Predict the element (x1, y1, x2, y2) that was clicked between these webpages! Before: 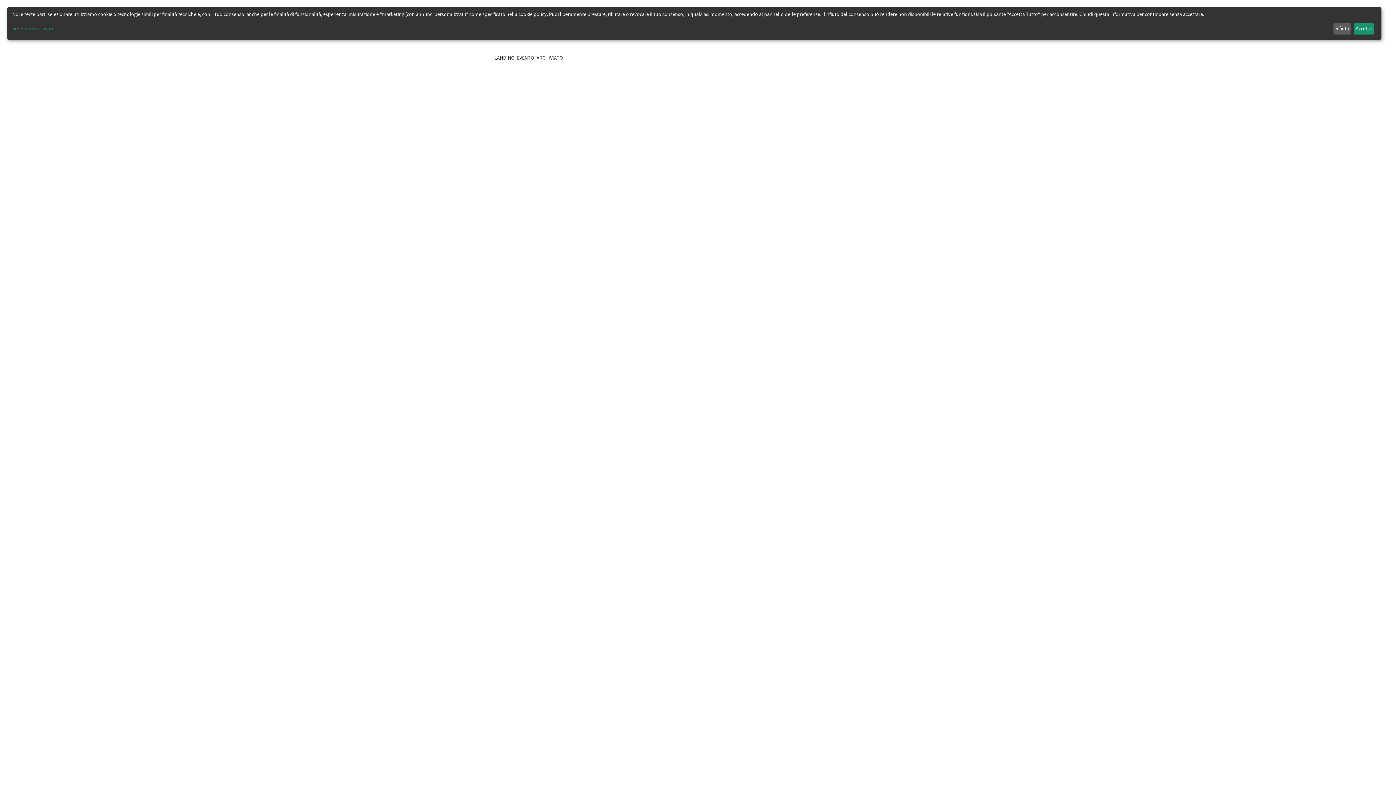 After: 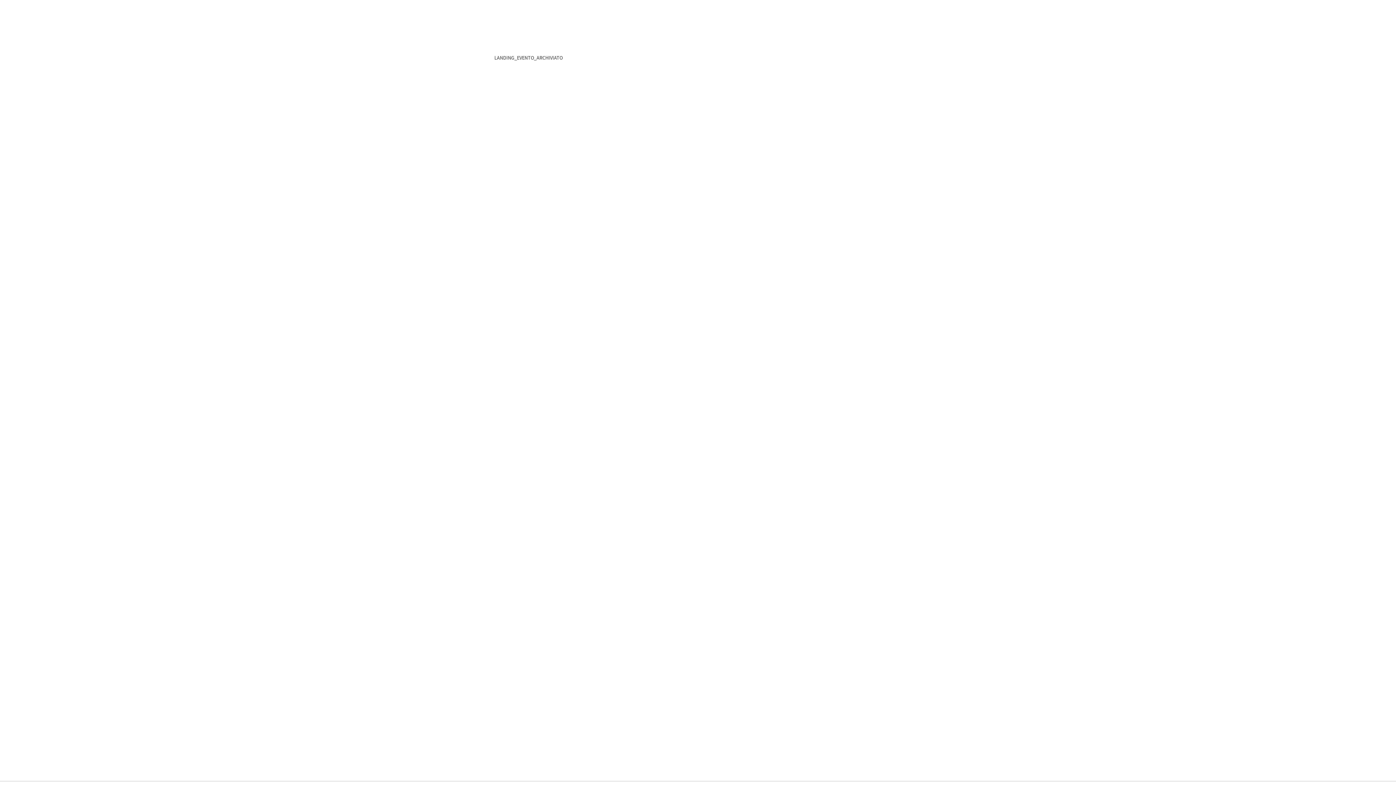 Action: bbox: (1333, 23, 1351, 34) label: Rifiuta